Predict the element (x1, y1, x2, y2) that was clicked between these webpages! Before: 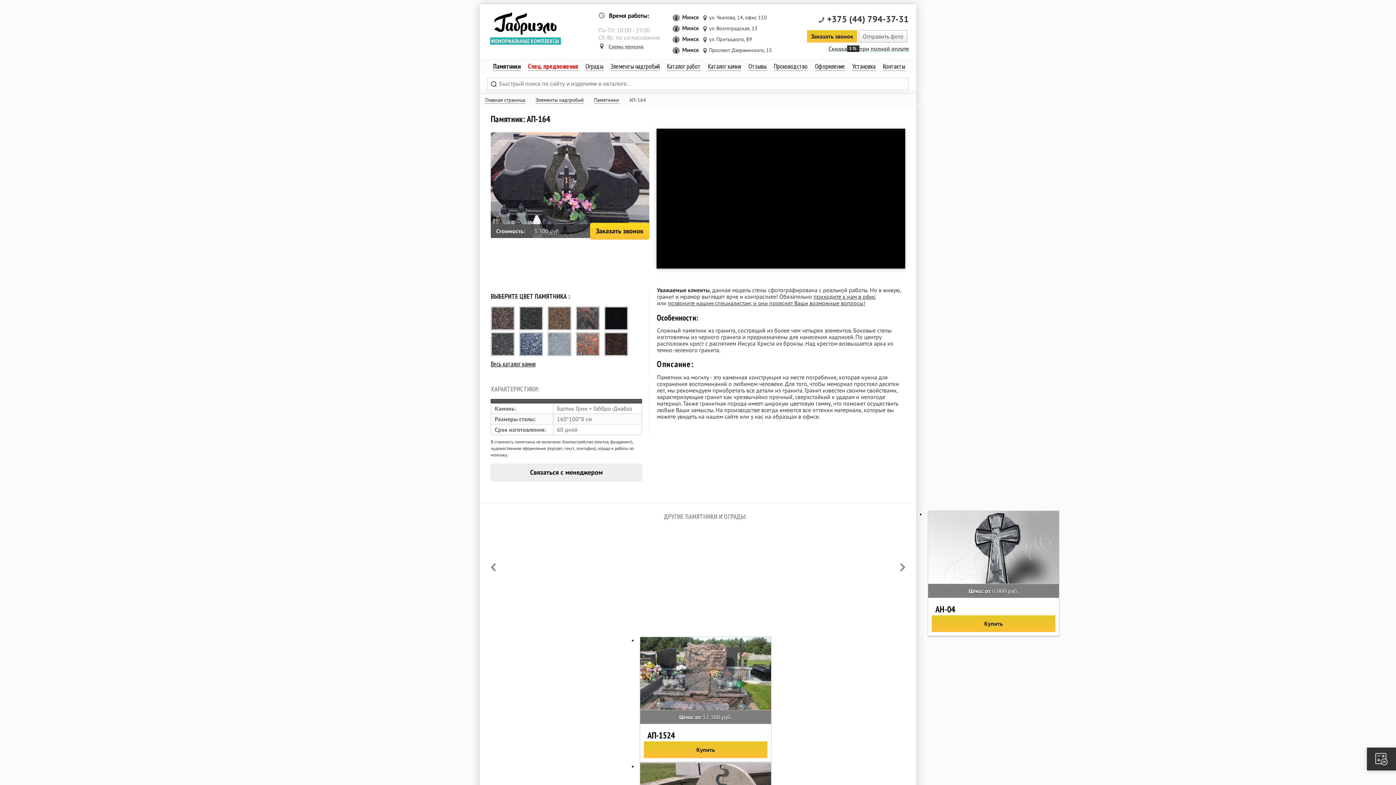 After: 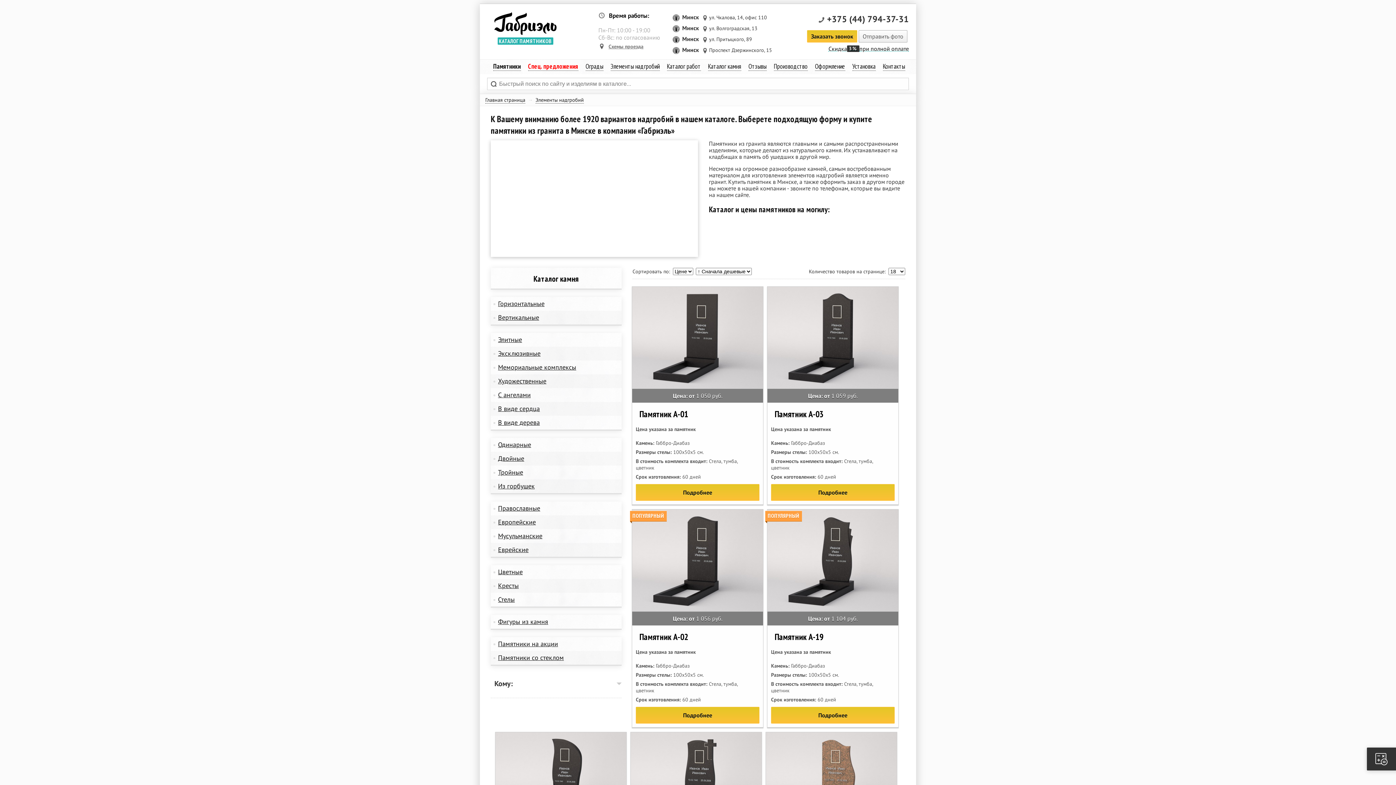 Action: label: Памятники bbox: (493, 62, 520, 70)